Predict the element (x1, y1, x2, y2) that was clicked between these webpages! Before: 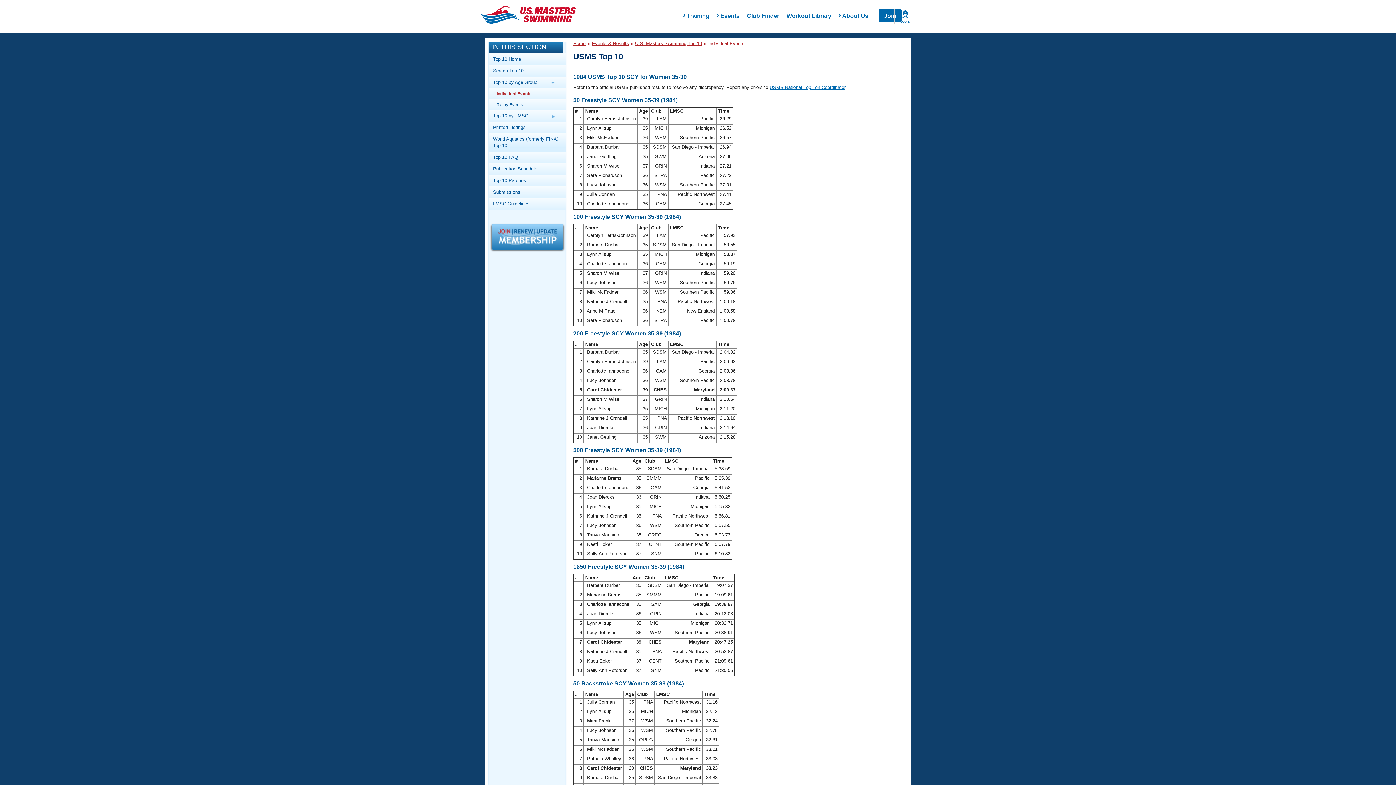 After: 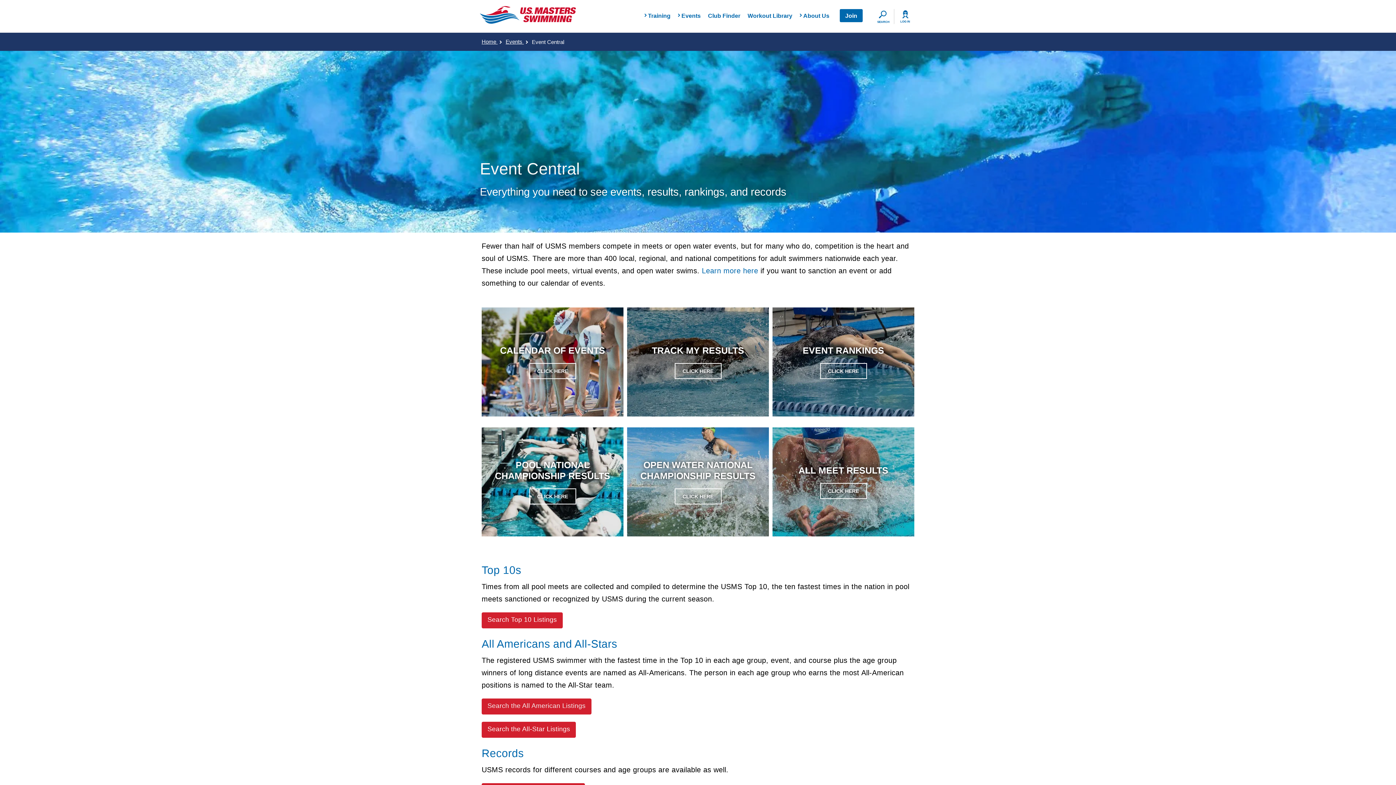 Action: label: Events & Results bbox: (592, 40, 629, 46)